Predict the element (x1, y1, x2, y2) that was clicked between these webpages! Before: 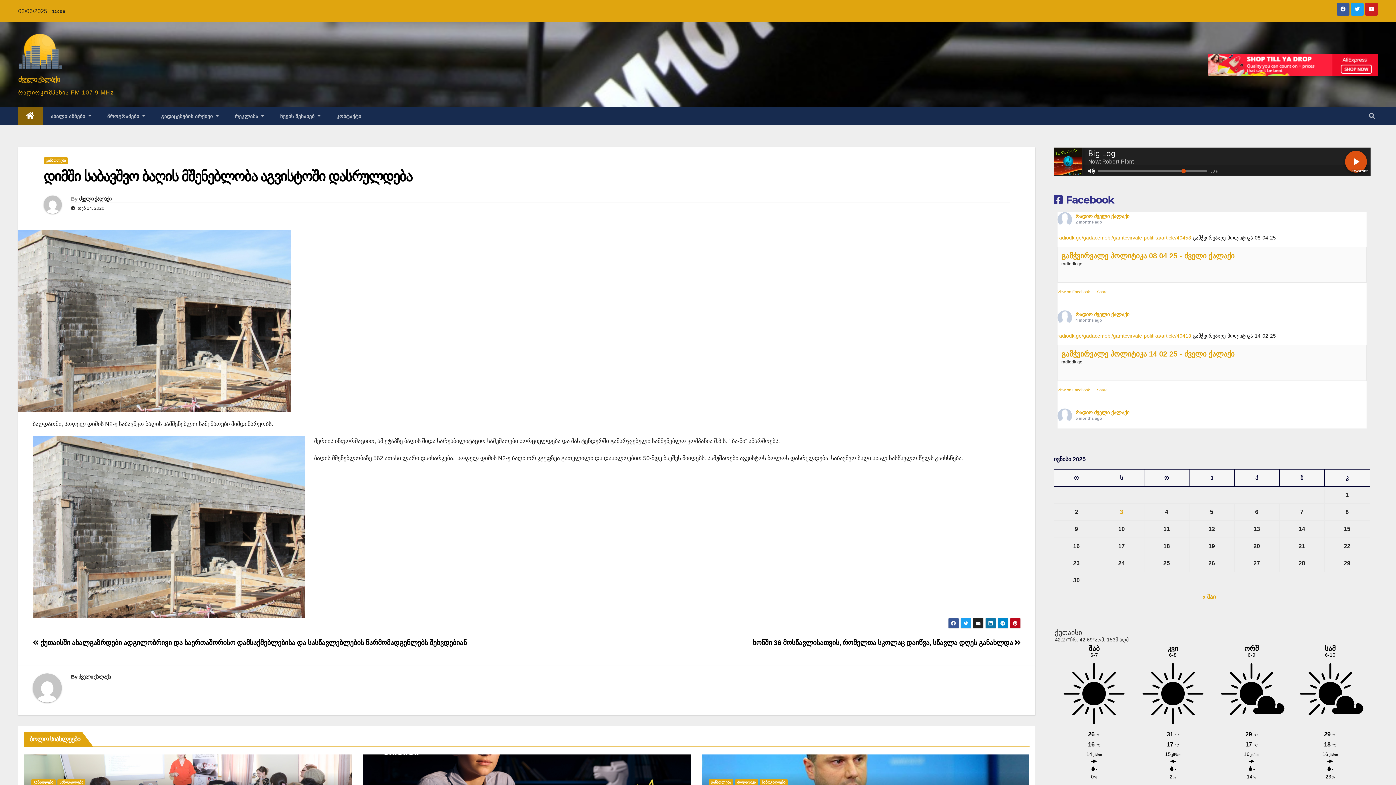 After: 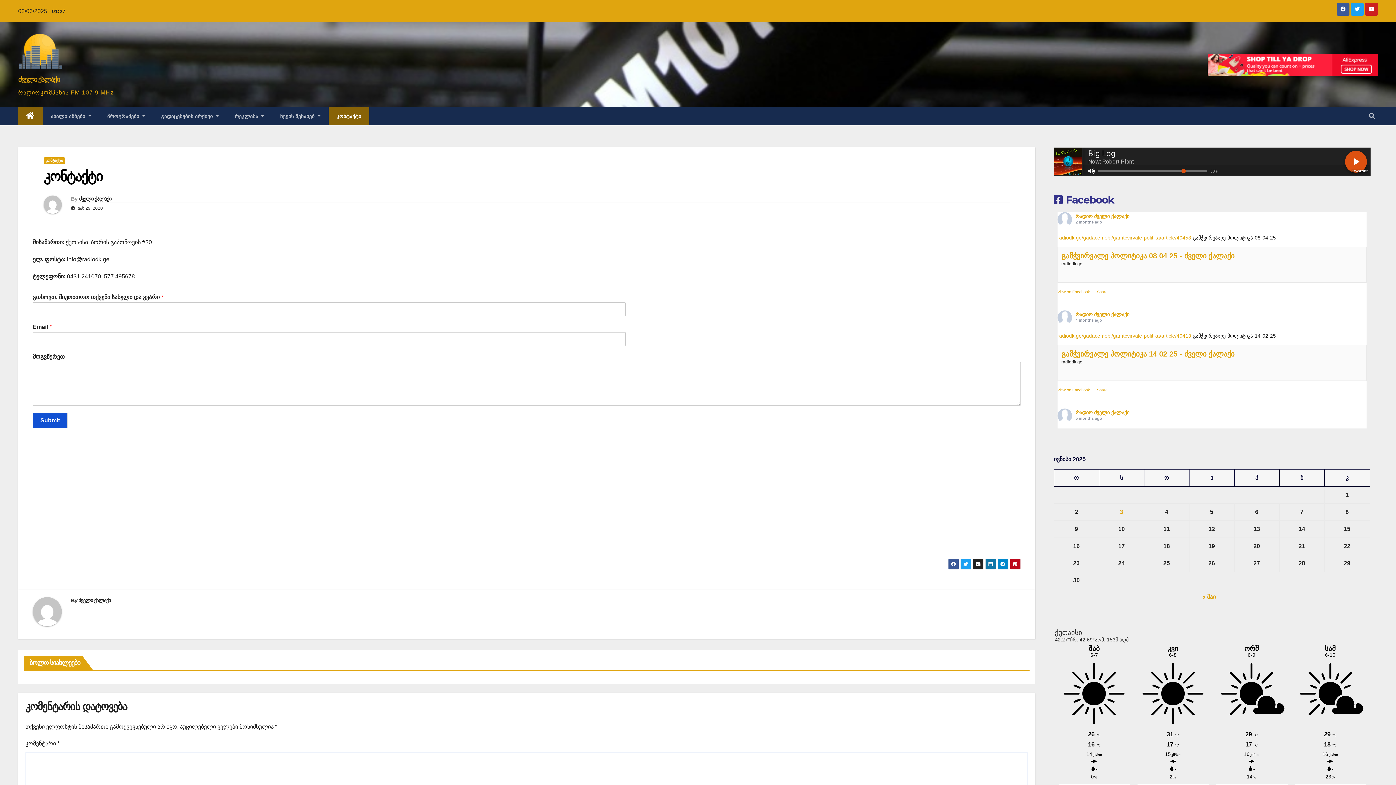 Action: label: კონტაქტი bbox: (328, 107, 369, 125)